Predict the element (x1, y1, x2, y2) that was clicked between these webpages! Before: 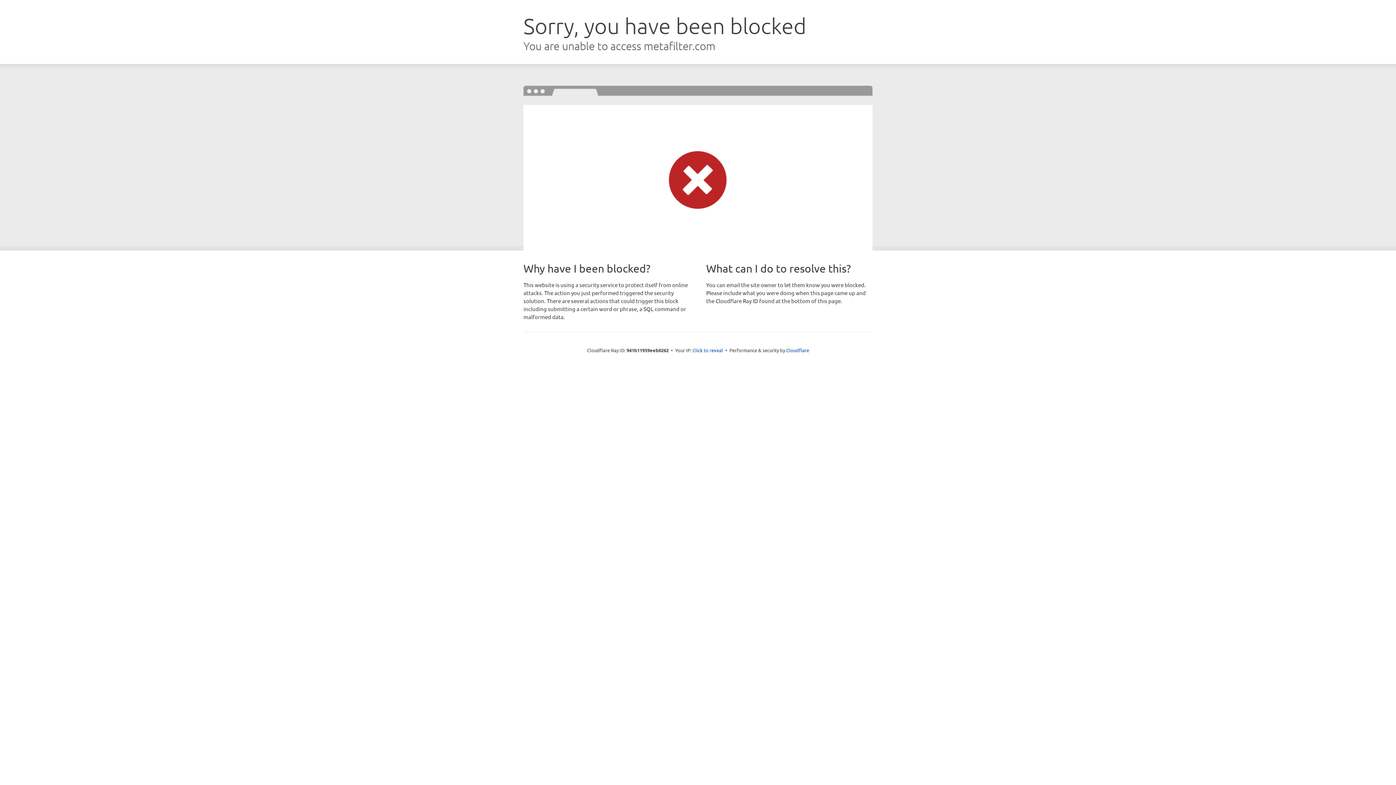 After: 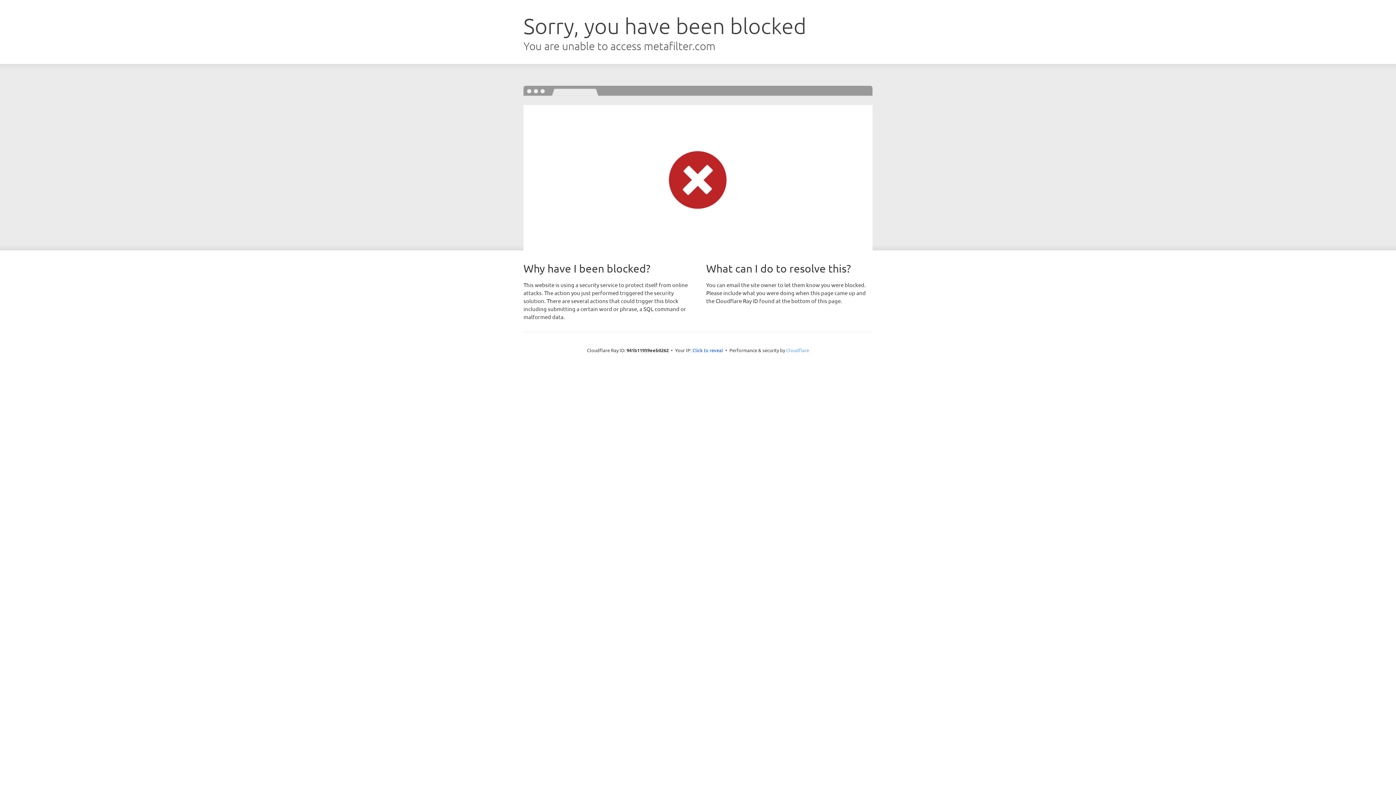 Action: bbox: (786, 347, 809, 353) label: Cloudflare